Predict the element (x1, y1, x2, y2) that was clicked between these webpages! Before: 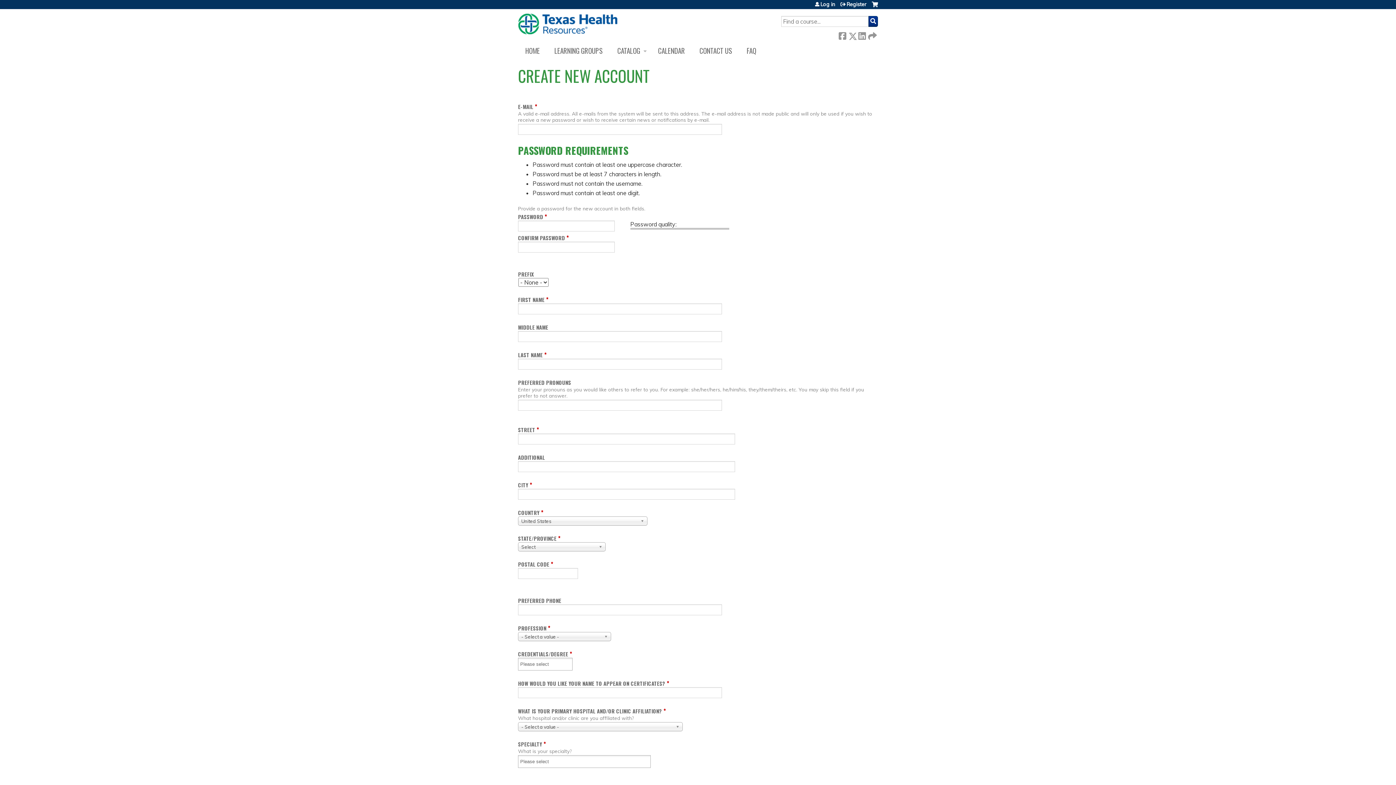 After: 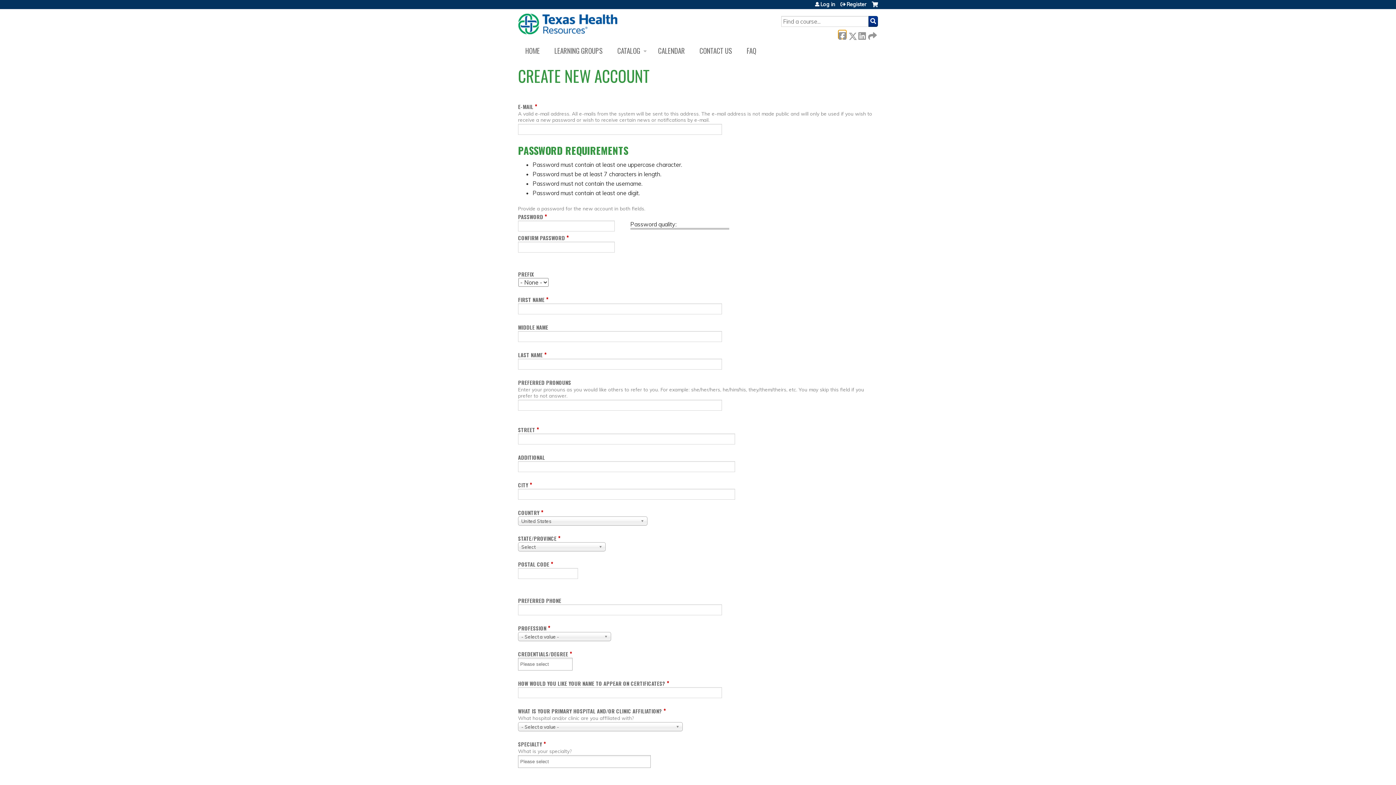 Action: bbox: (838, 30, 846, 38) label:  Facebook